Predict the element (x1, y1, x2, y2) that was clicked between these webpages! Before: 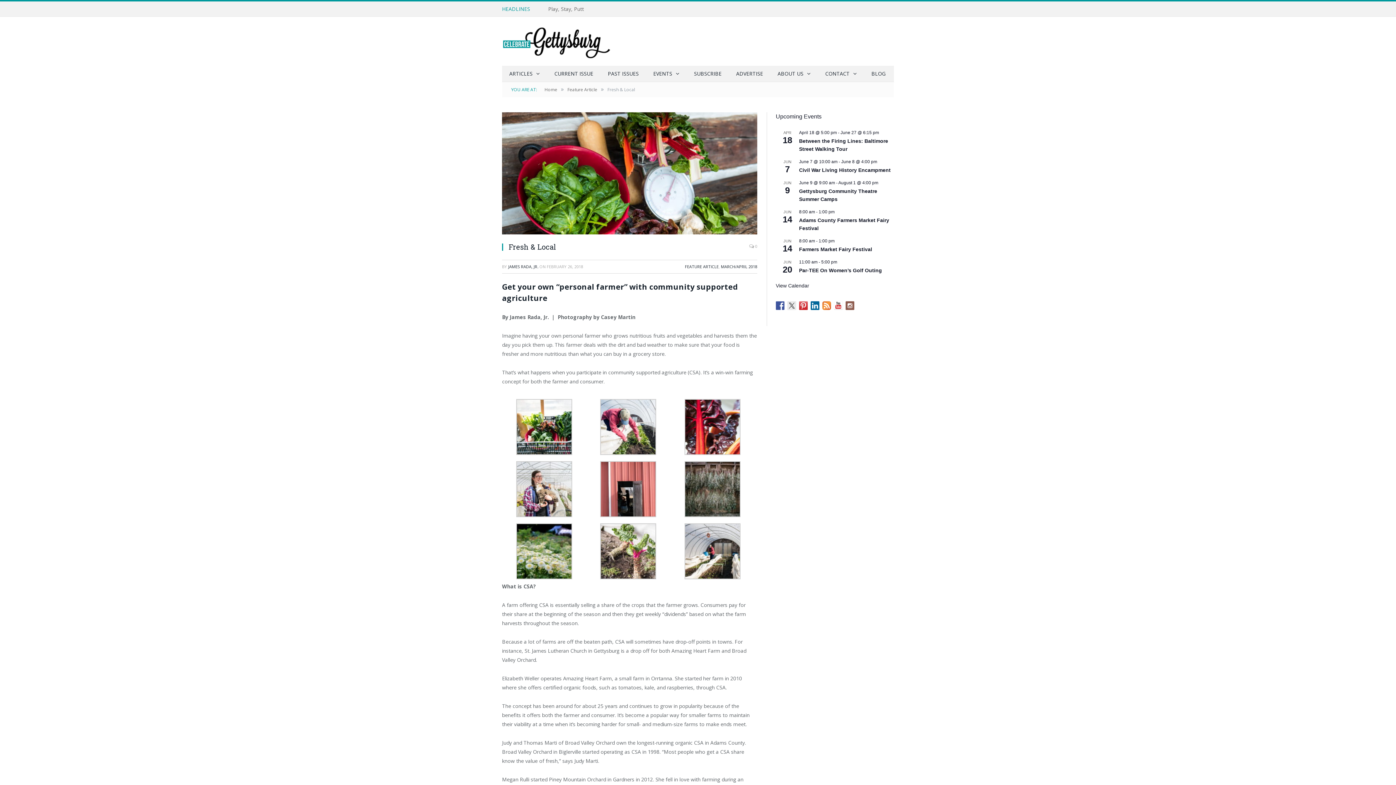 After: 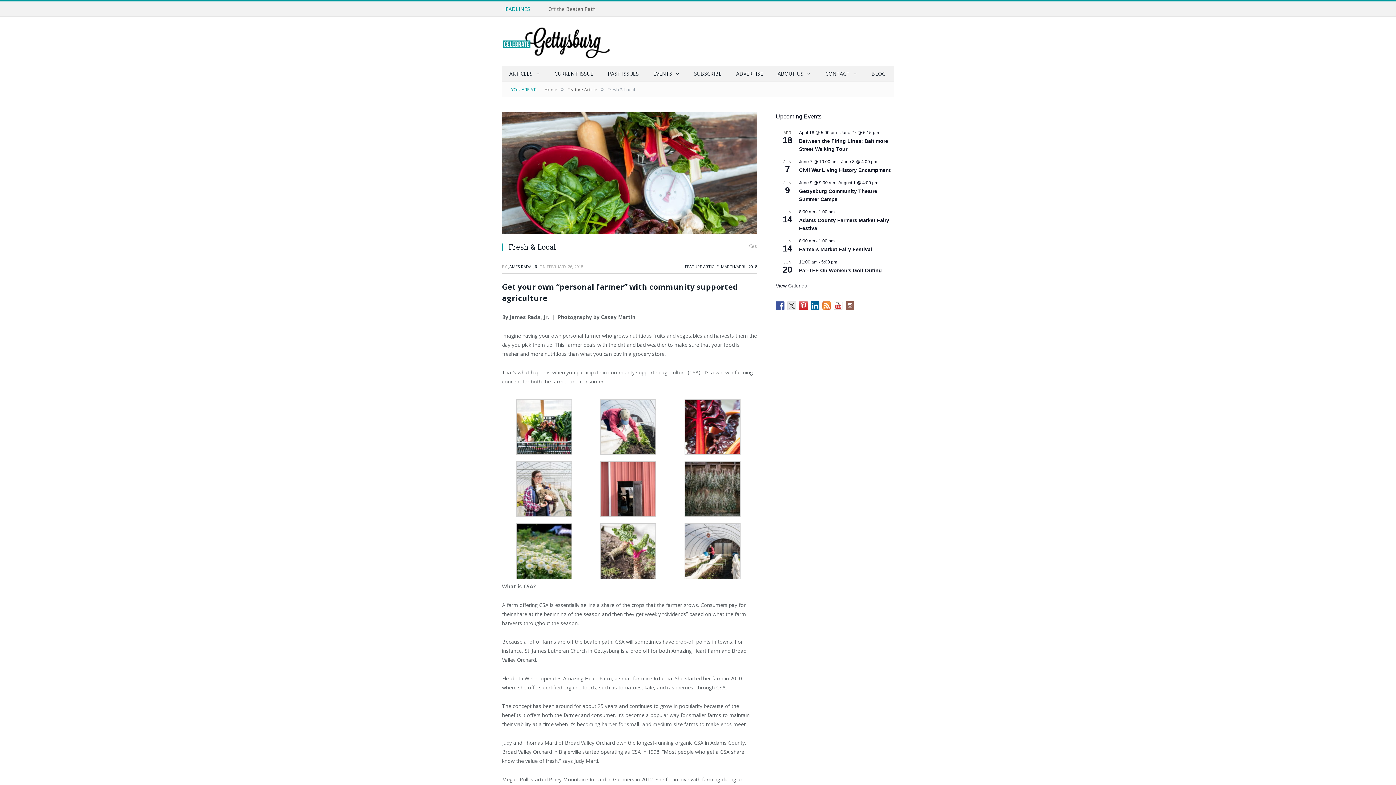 Action: bbox: (845, 301, 854, 310)